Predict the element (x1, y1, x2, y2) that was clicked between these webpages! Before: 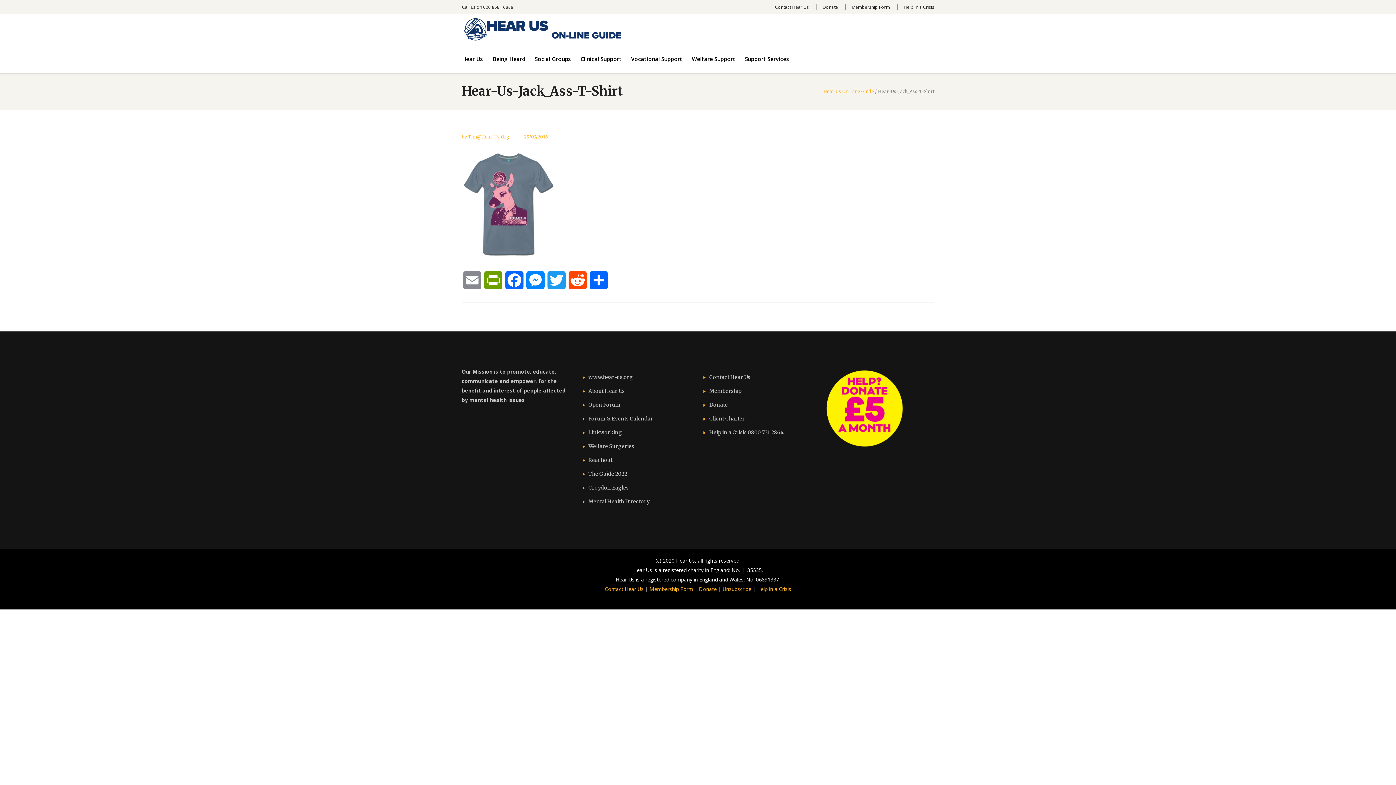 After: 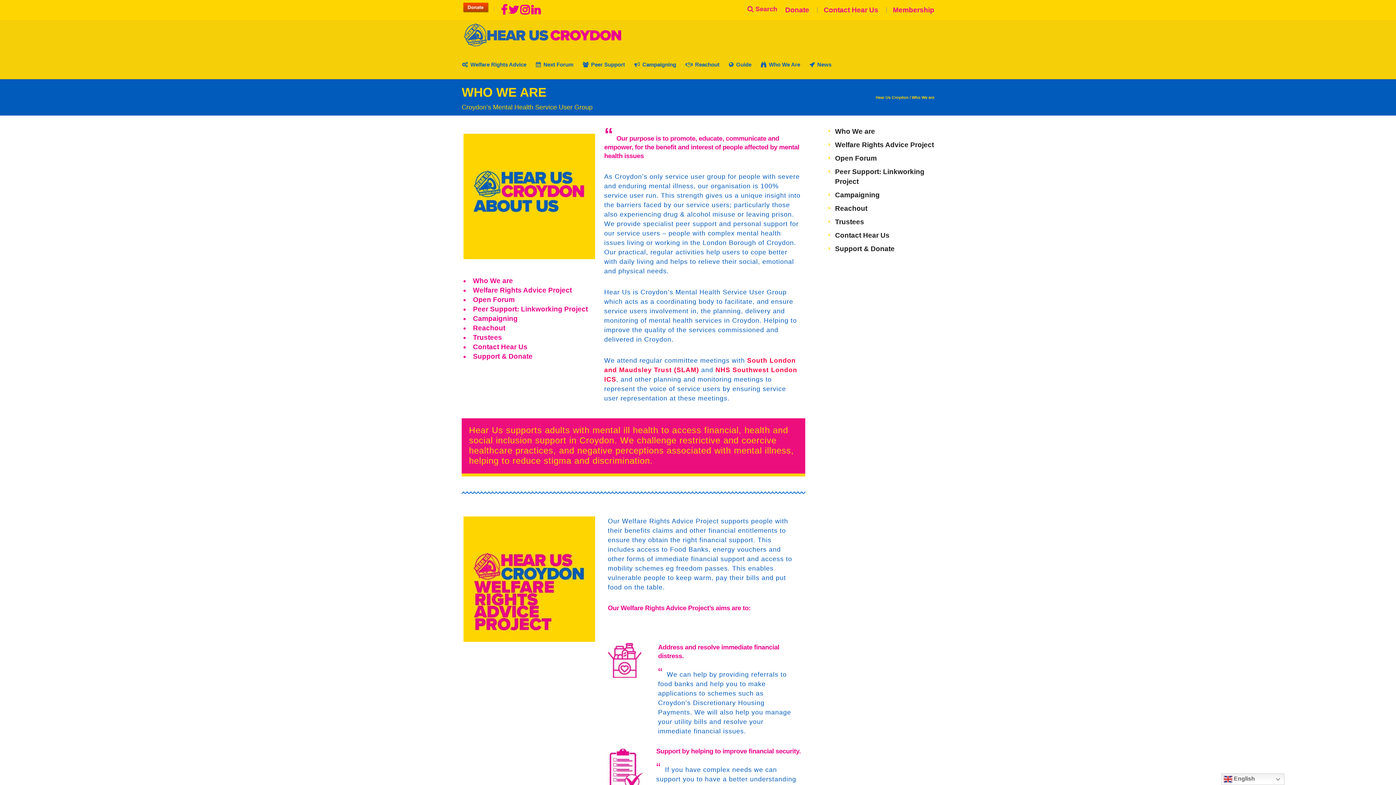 Action: bbox: (582, 388, 624, 394) label: About Hear Us